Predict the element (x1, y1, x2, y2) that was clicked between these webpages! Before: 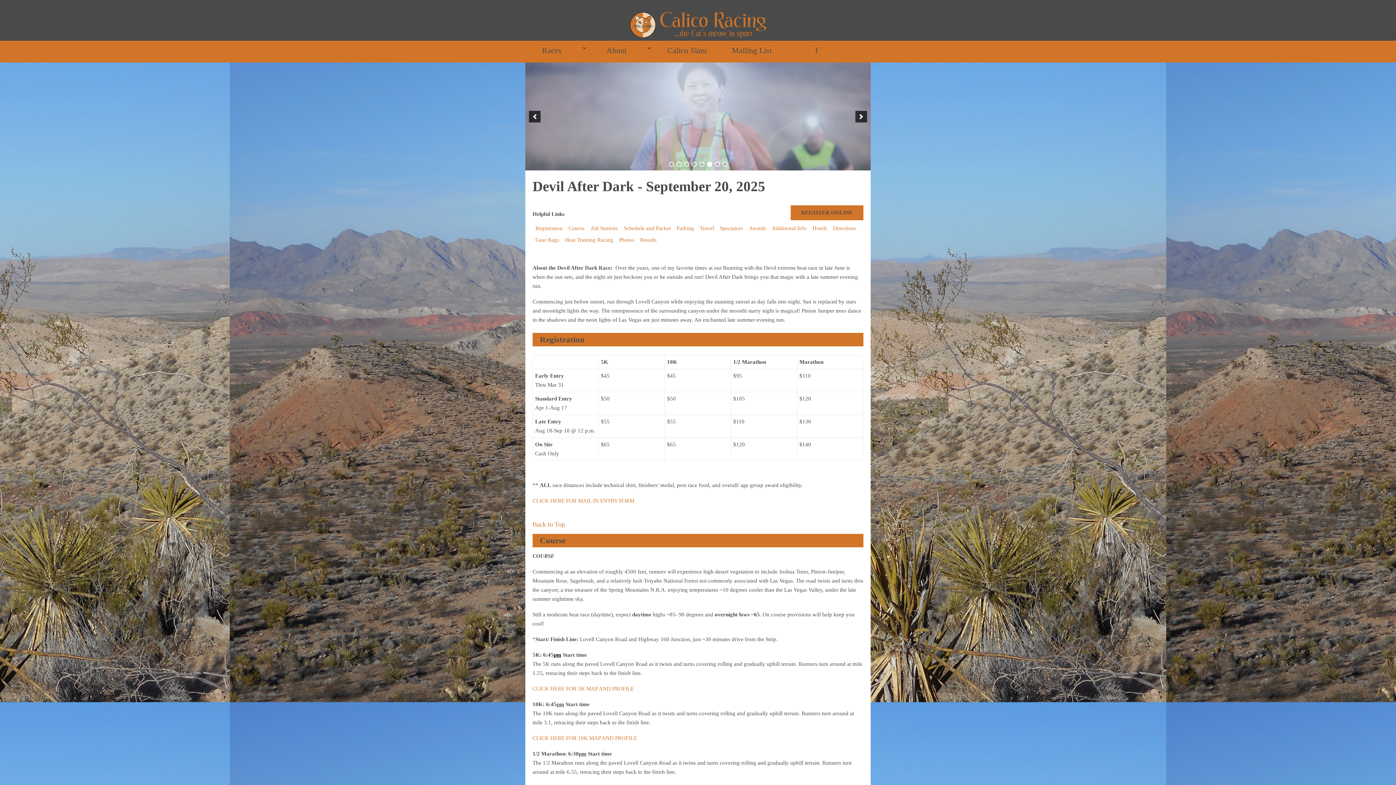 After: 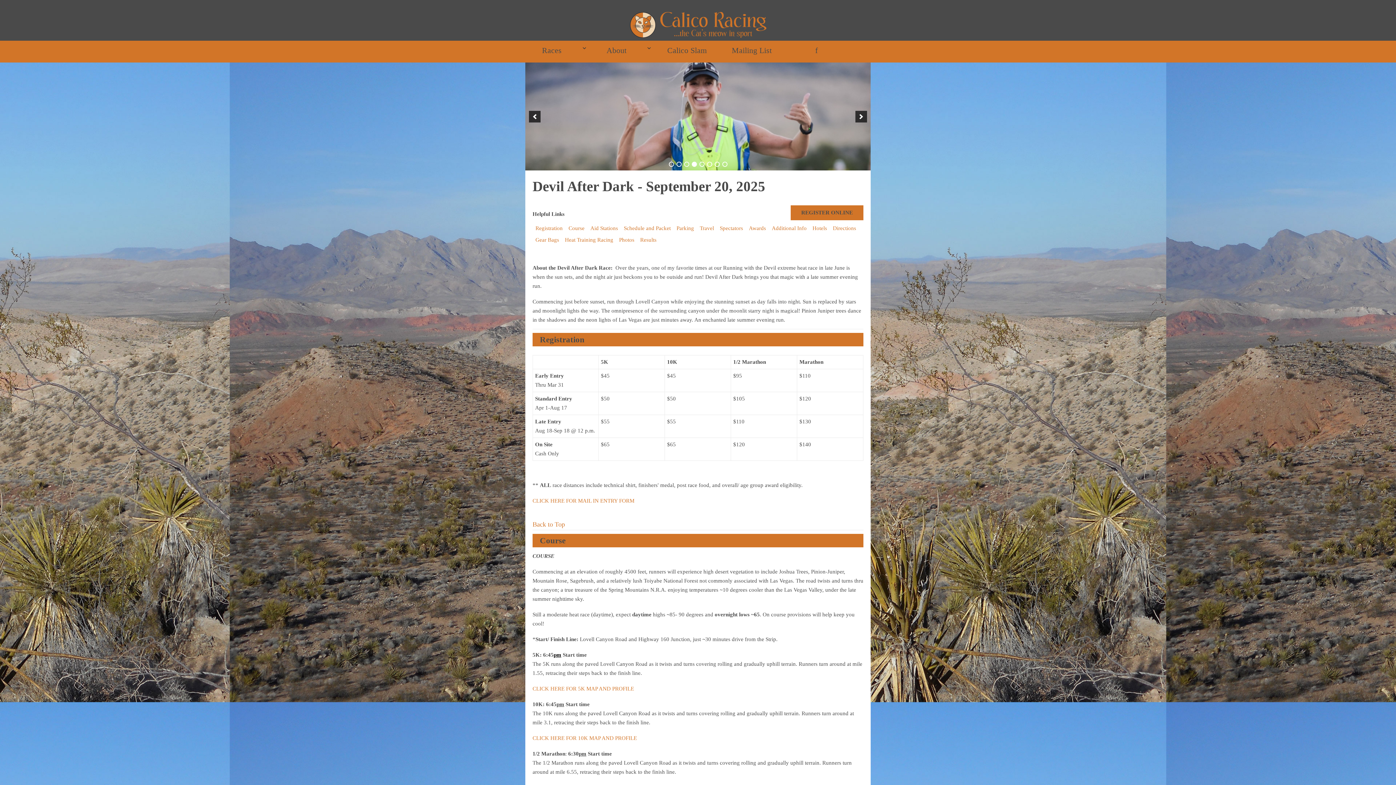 Action: bbox: (691, 161, 696, 166) label: 4